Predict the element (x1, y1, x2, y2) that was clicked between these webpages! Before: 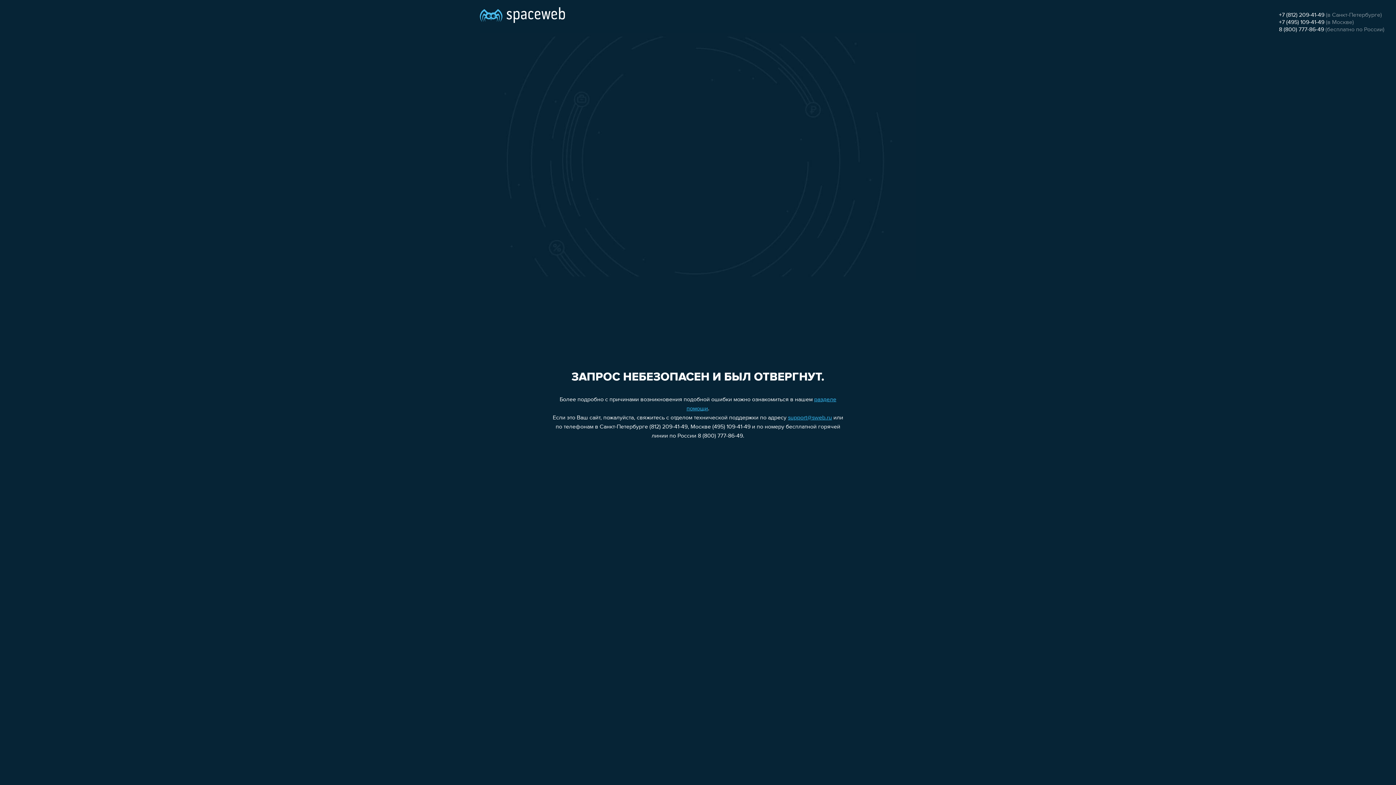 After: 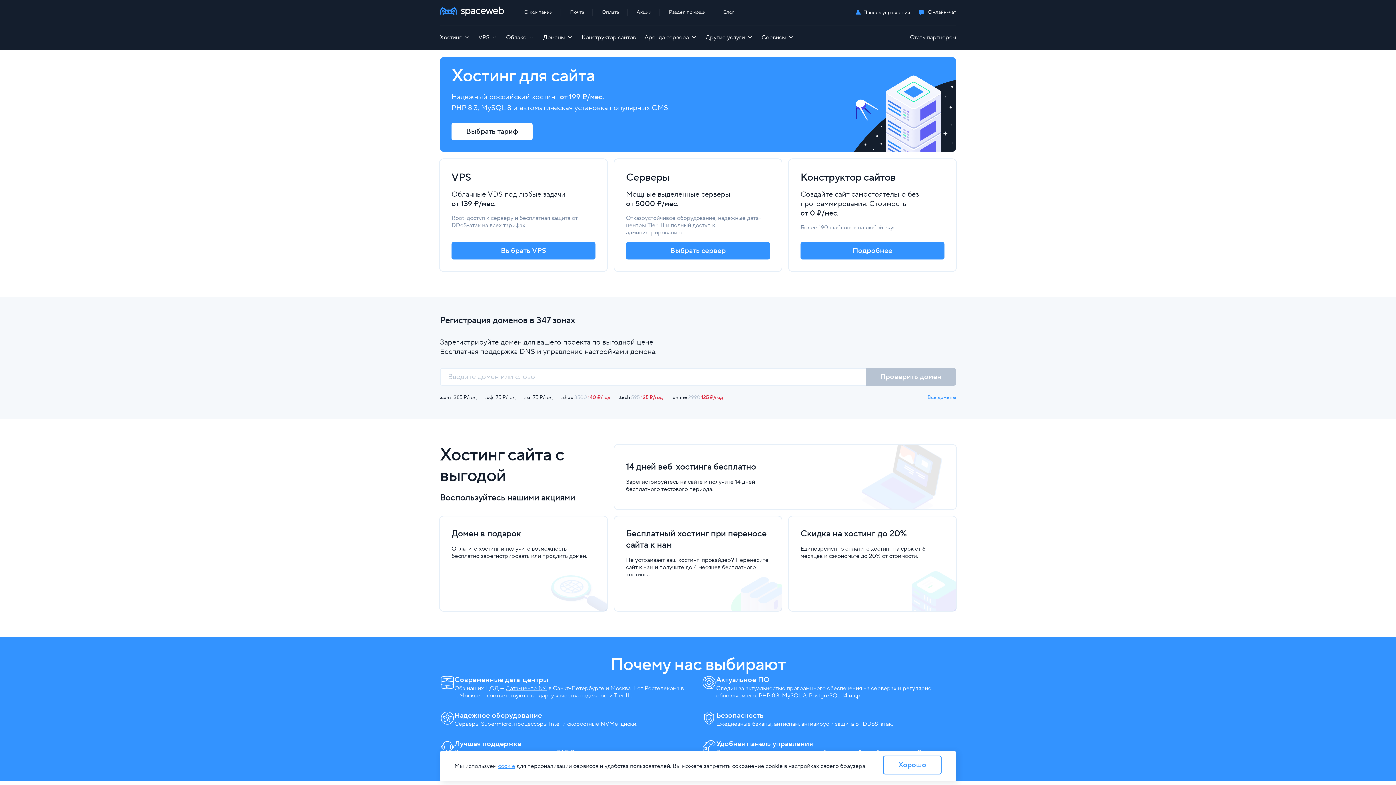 Action: bbox: (480, 0, 565, 25)